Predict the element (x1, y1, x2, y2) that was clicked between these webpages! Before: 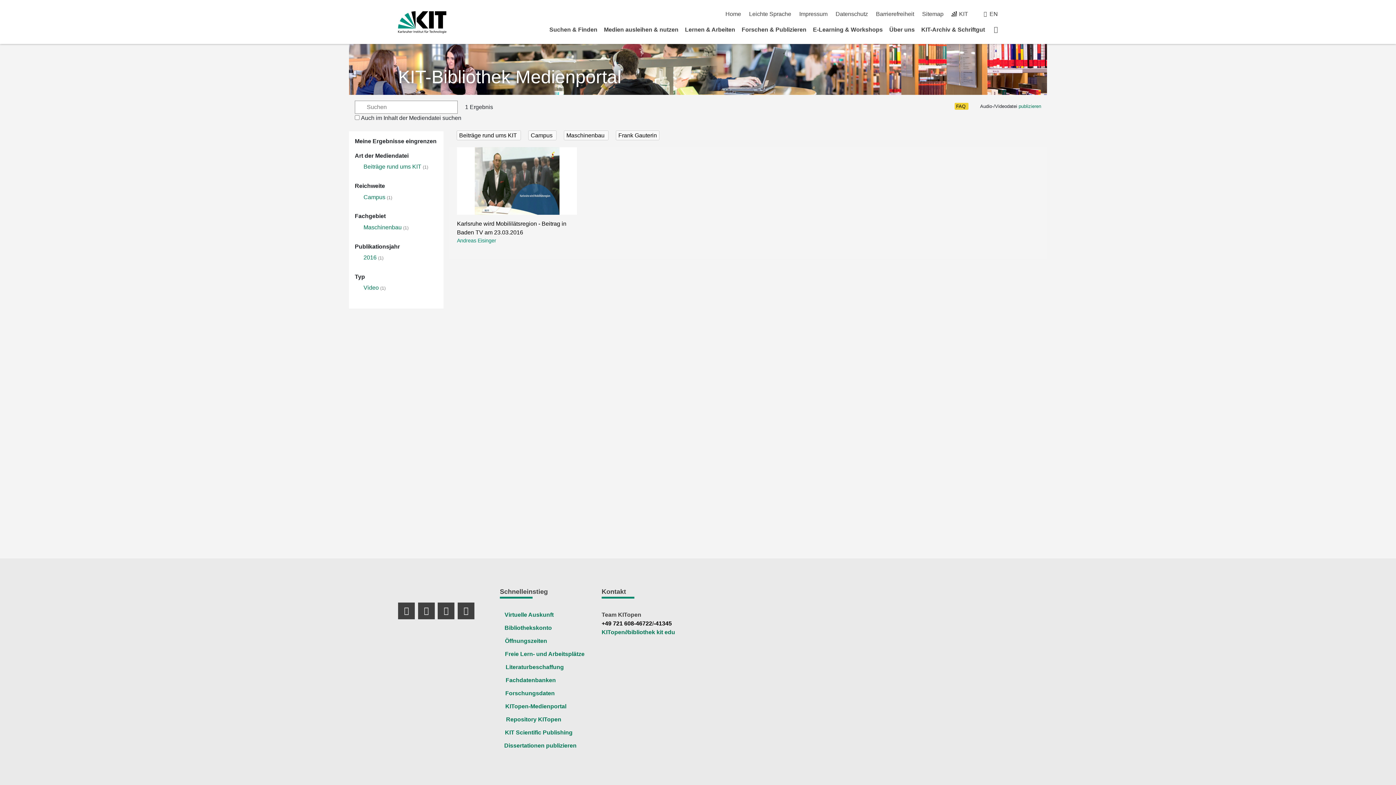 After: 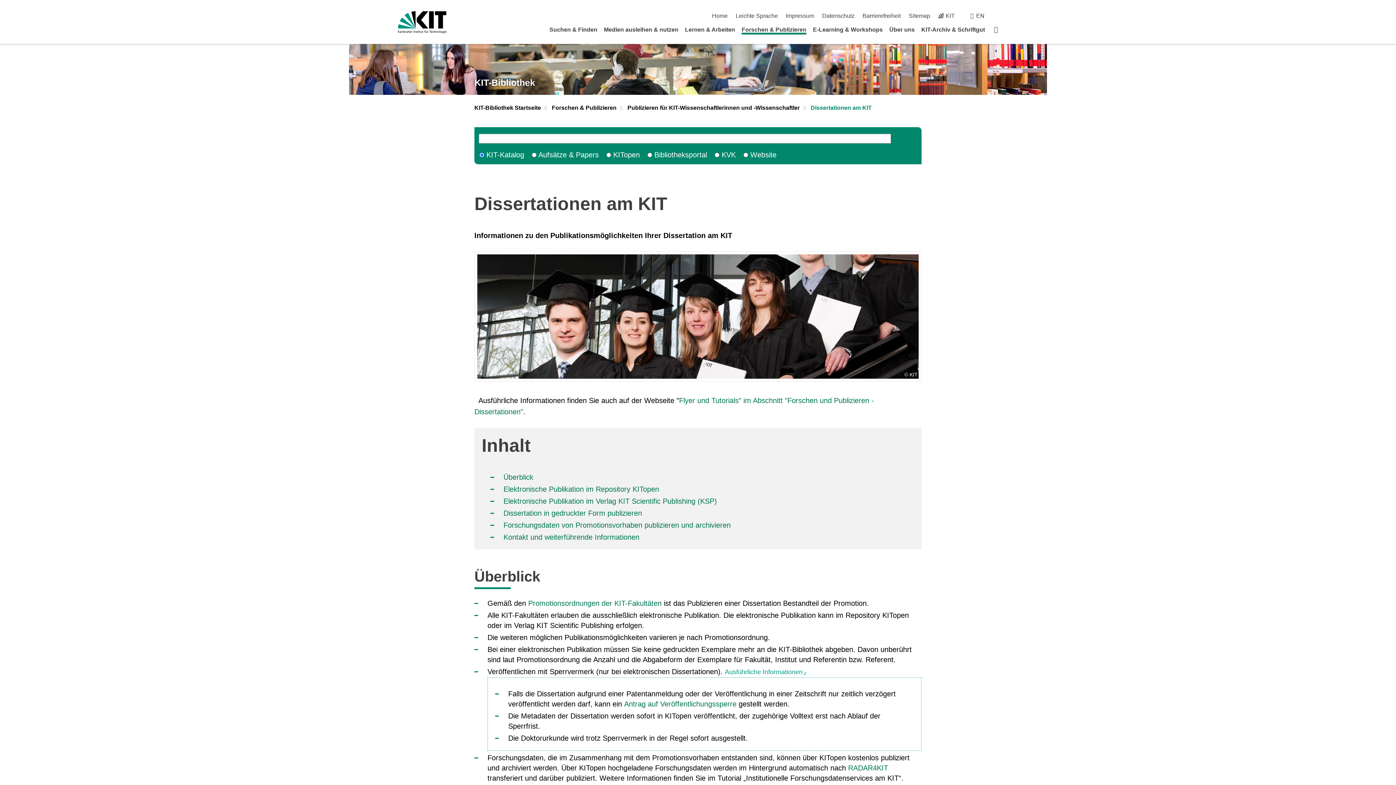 Action: label:   
Dissertationen publizieren bbox: (504, 742, 576, 749)